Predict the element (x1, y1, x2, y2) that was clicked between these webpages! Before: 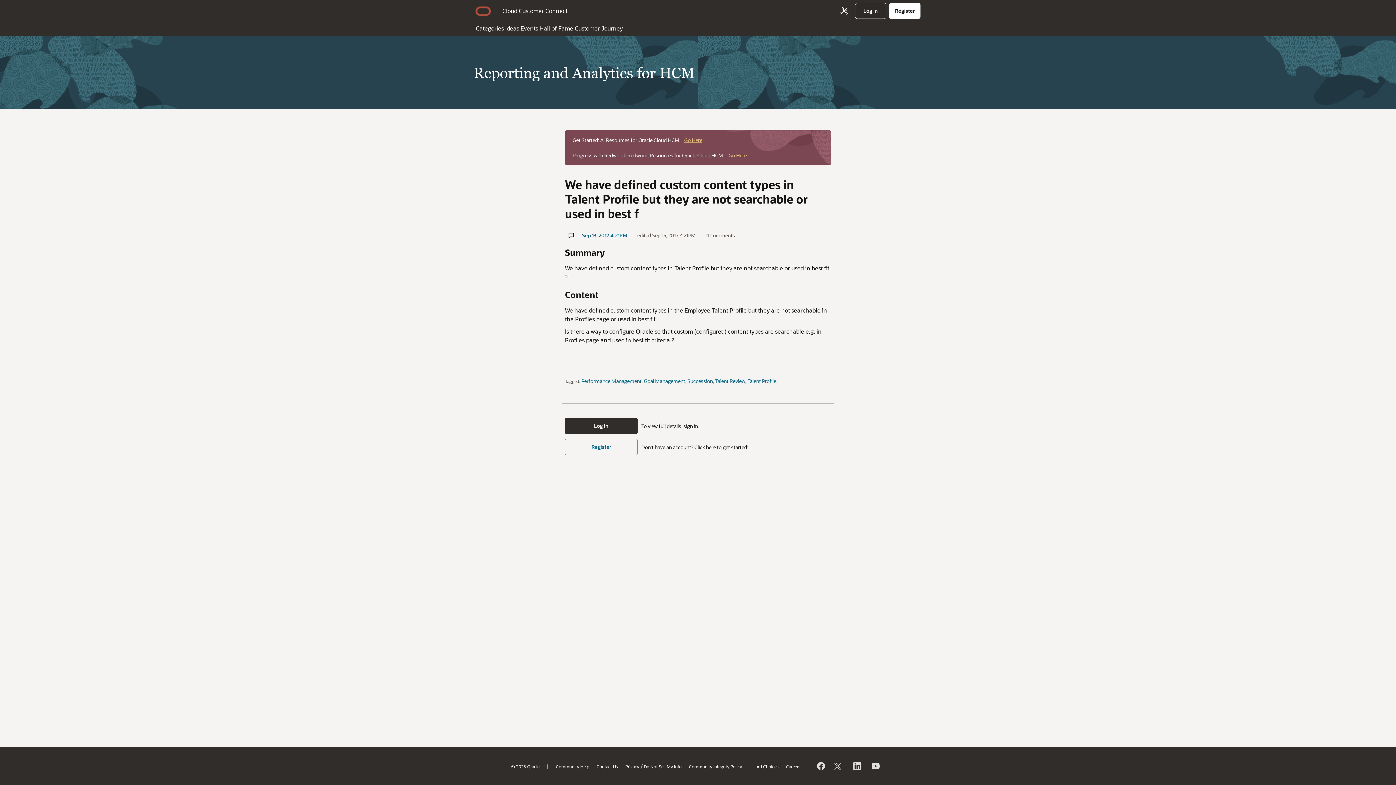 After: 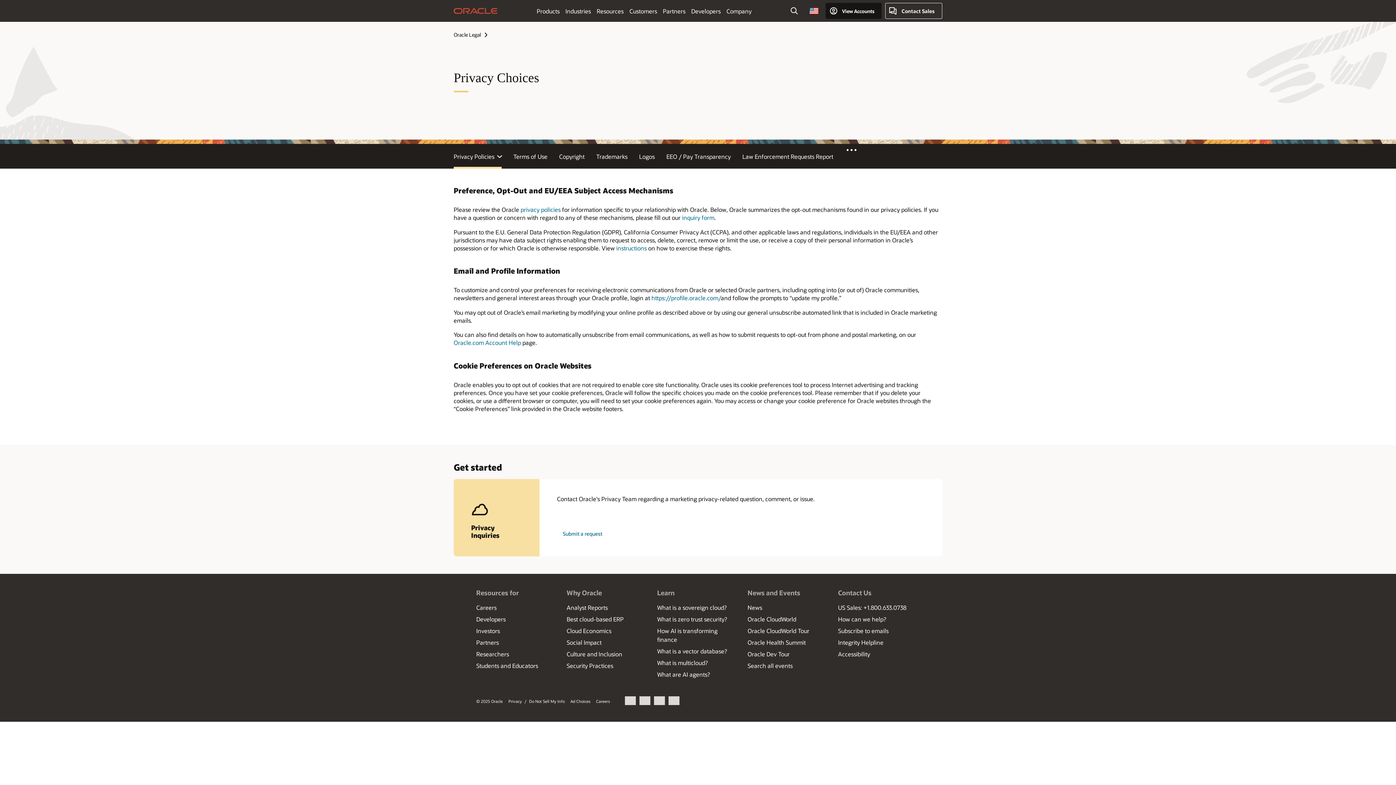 Action: bbox: (644, 763, 681, 769) label: Do Not Sell My Info